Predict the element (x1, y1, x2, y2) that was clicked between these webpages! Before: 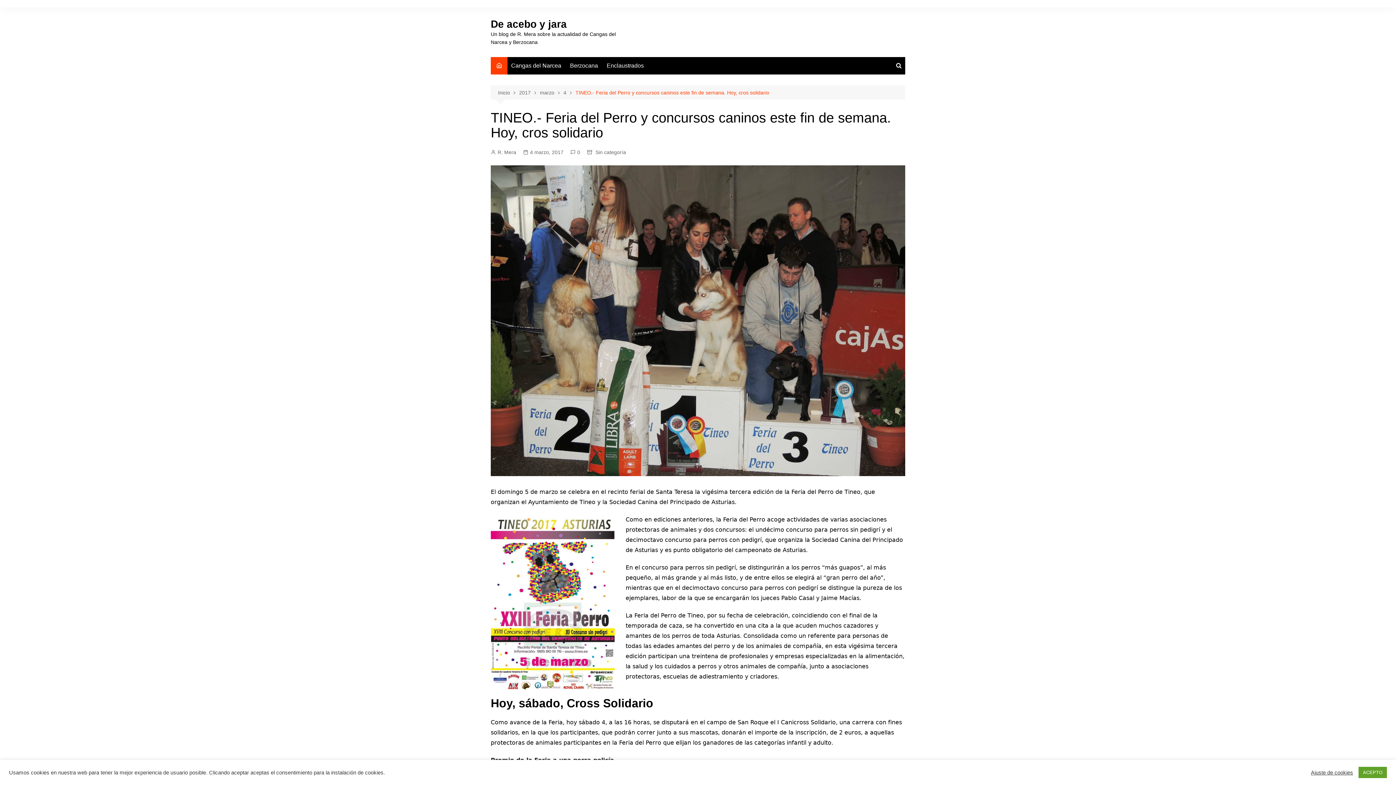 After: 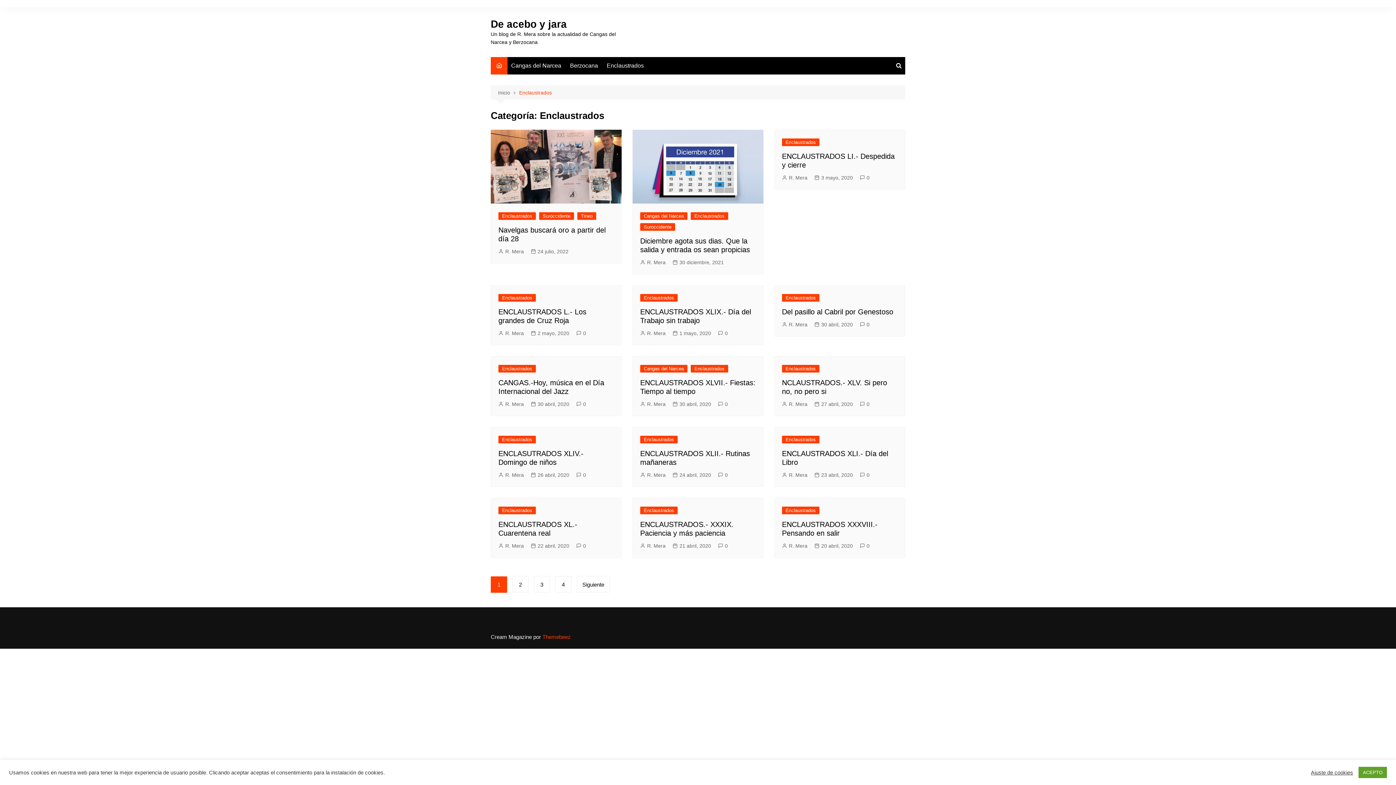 Action: bbox: (603, 57, 647, 74) label: Enclaustrados